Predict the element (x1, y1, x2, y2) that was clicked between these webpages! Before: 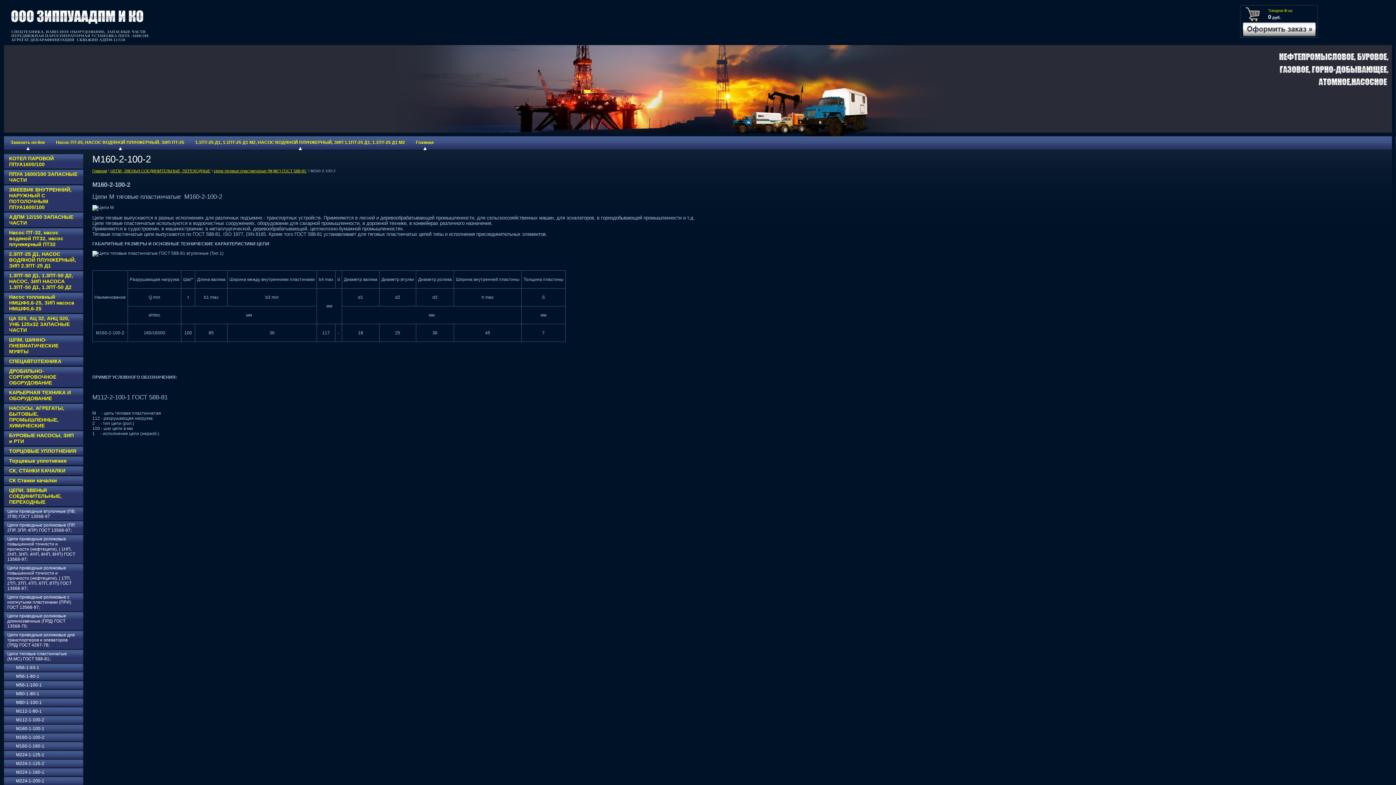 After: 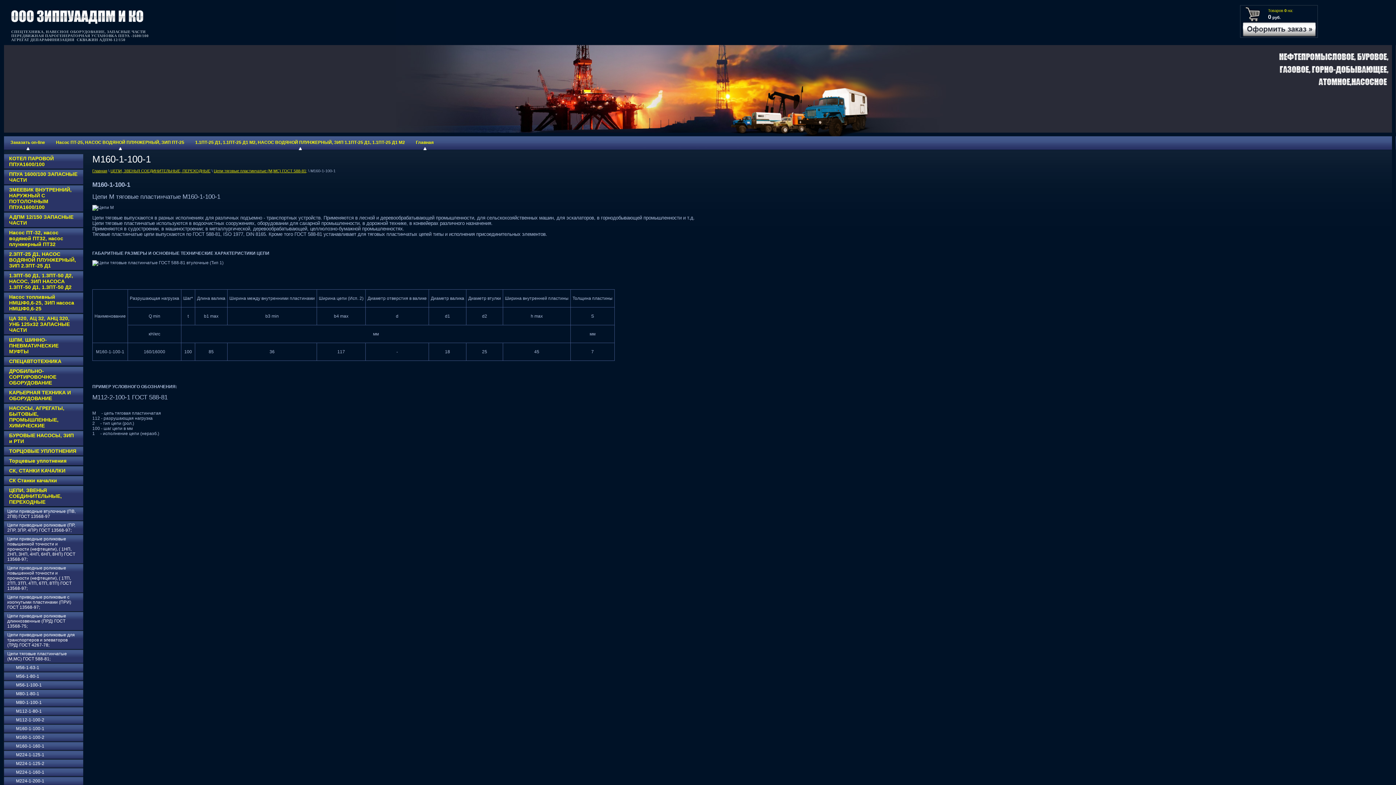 Action: bbox: (3, 724, 83, 733) label: М160-1-100-1